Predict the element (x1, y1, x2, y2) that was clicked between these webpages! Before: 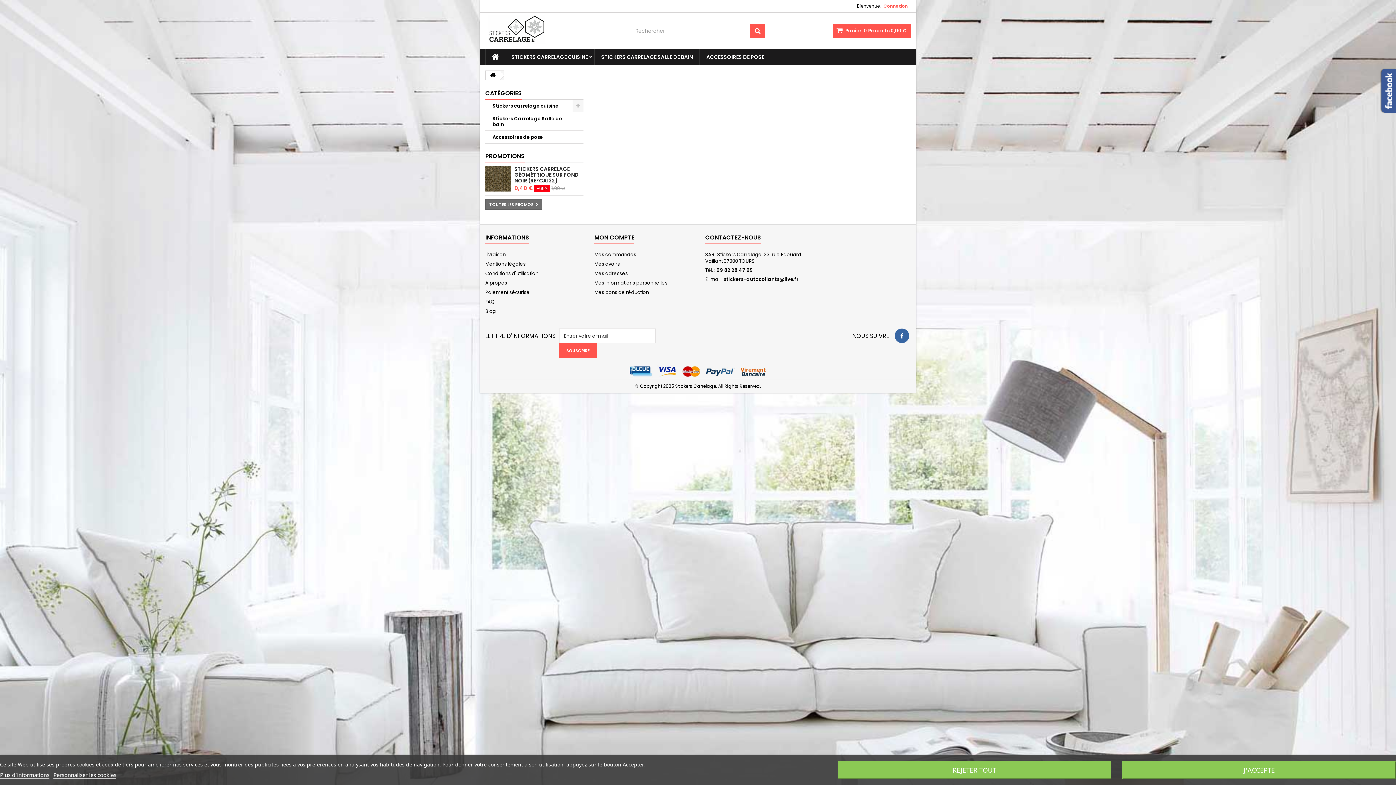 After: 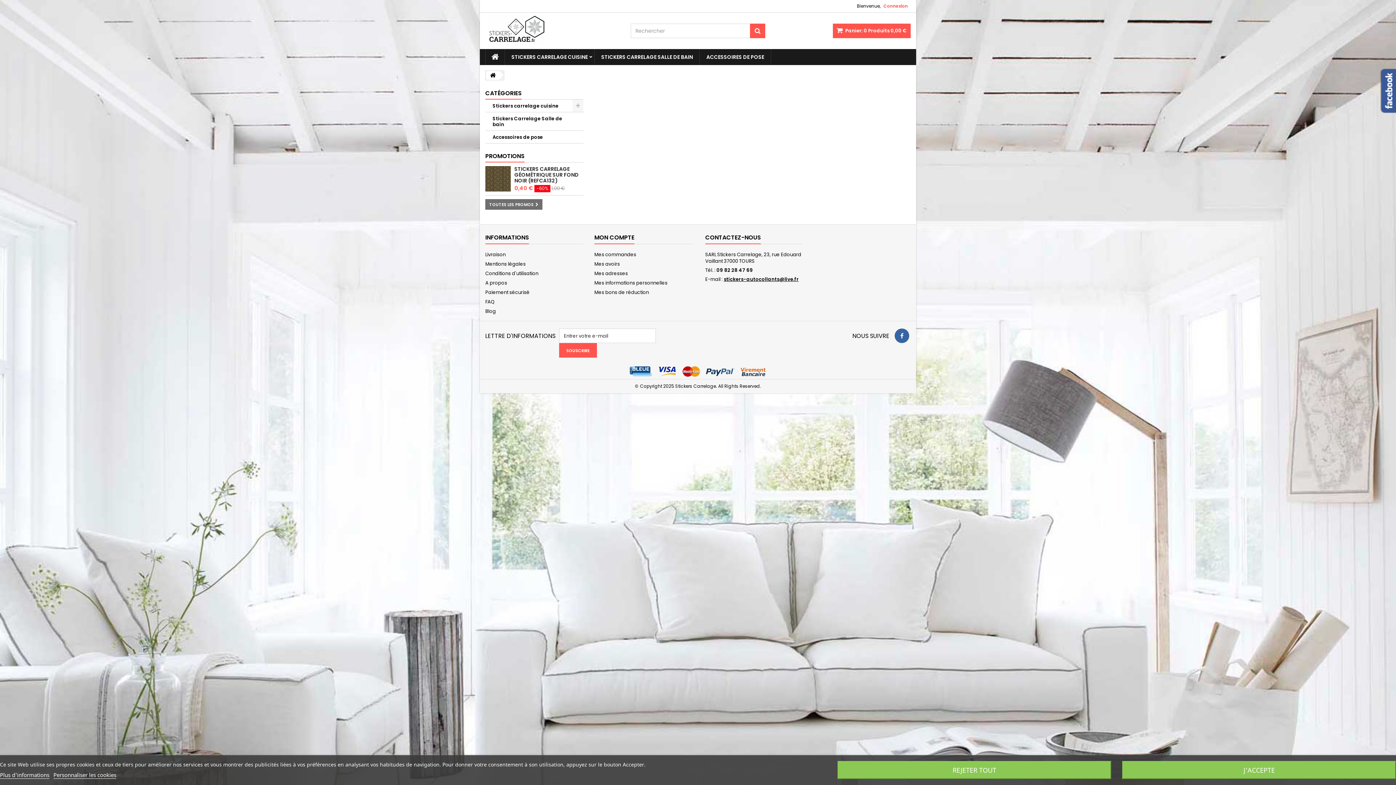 Action: bbox: (724, 276, 798, 282) label: stickers-autocollants@live.fr